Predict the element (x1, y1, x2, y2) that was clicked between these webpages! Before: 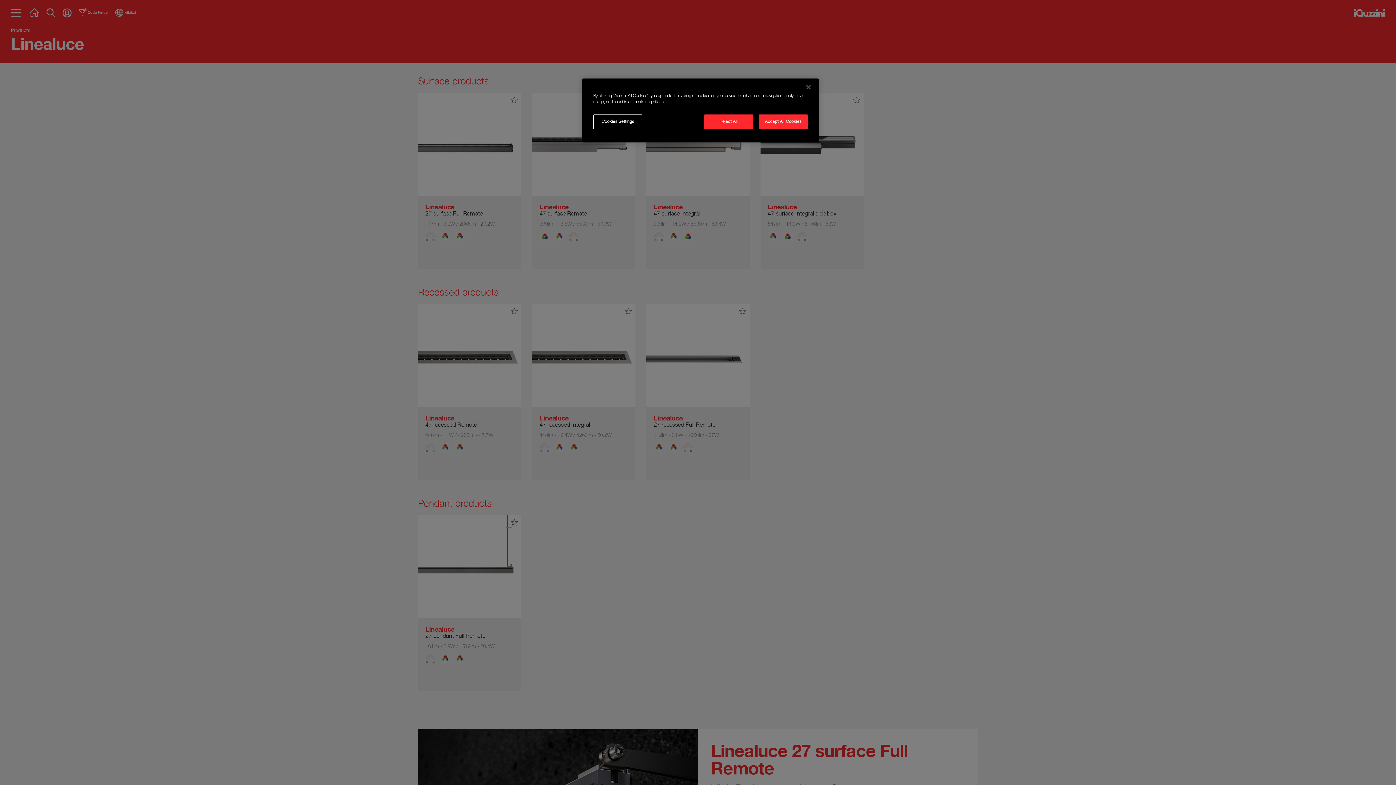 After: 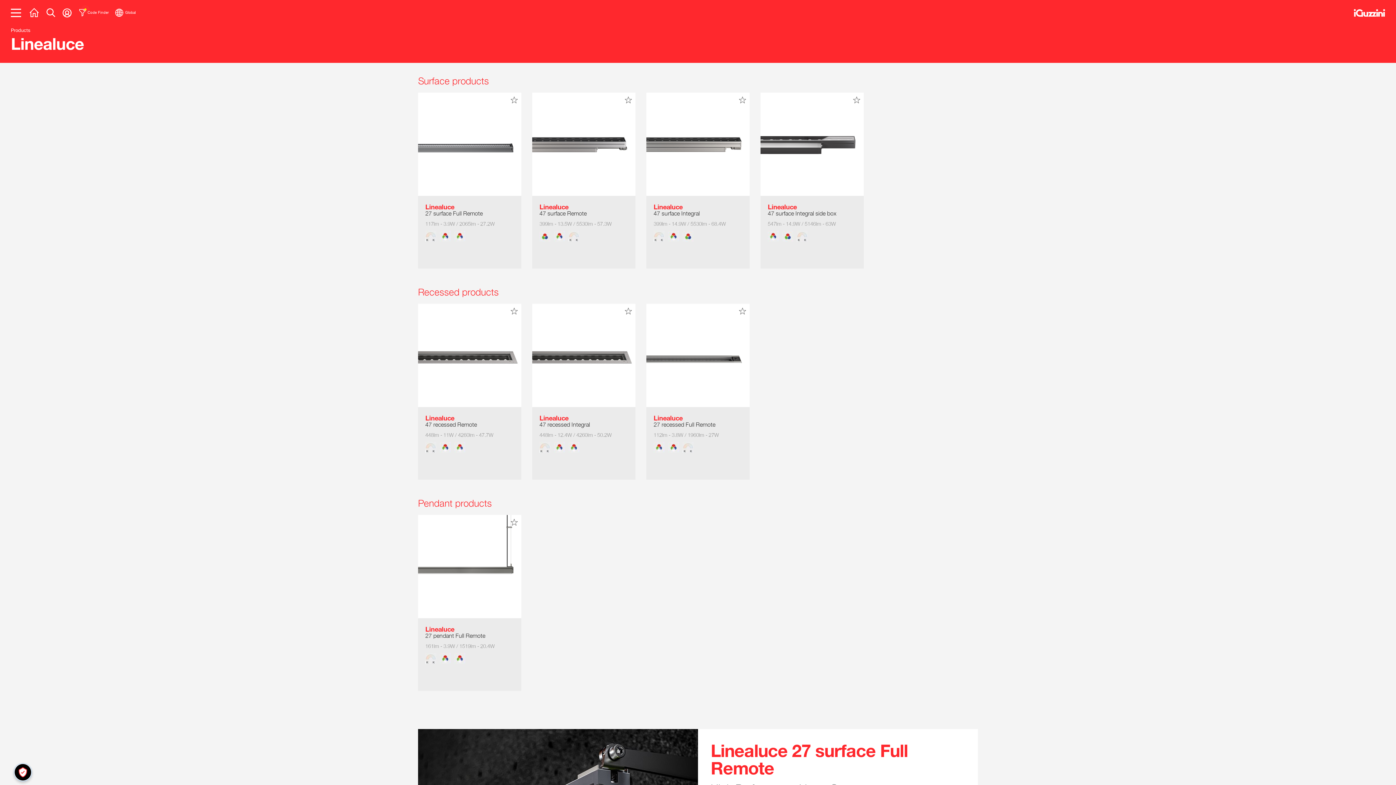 Action: bbox: (800, 79, 816, 95) label: Close